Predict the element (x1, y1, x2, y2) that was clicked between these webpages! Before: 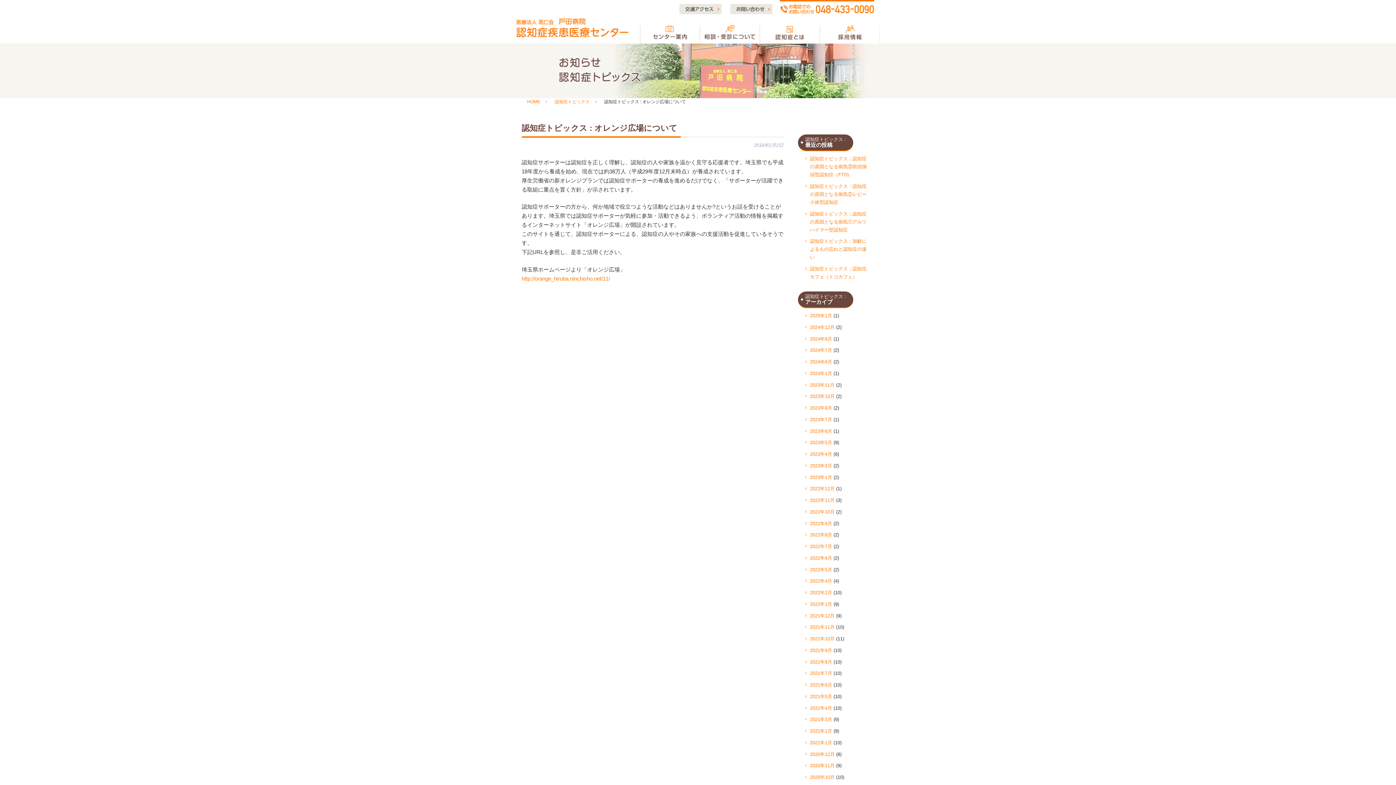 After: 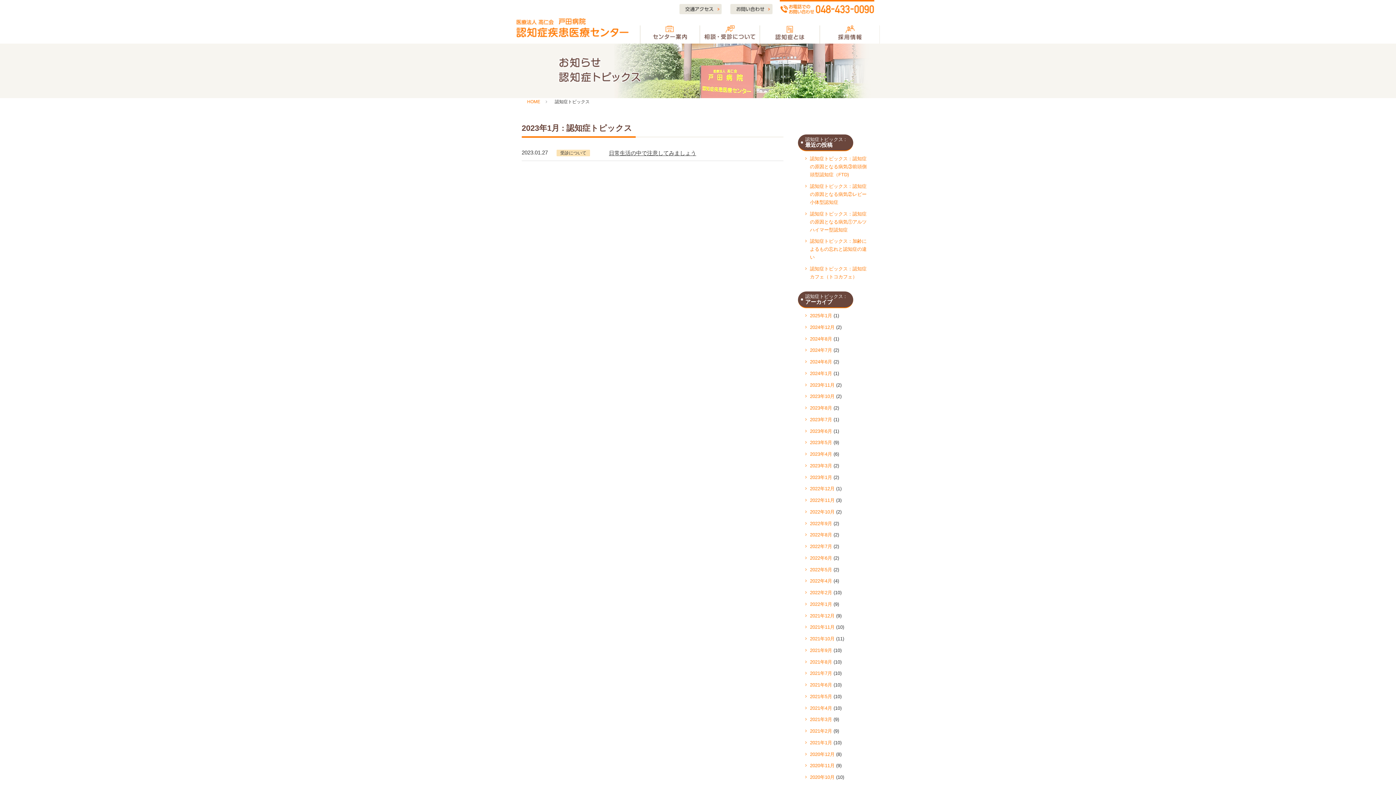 Action: label: 2023年1月 bbox: (805, 473, 832, 481)